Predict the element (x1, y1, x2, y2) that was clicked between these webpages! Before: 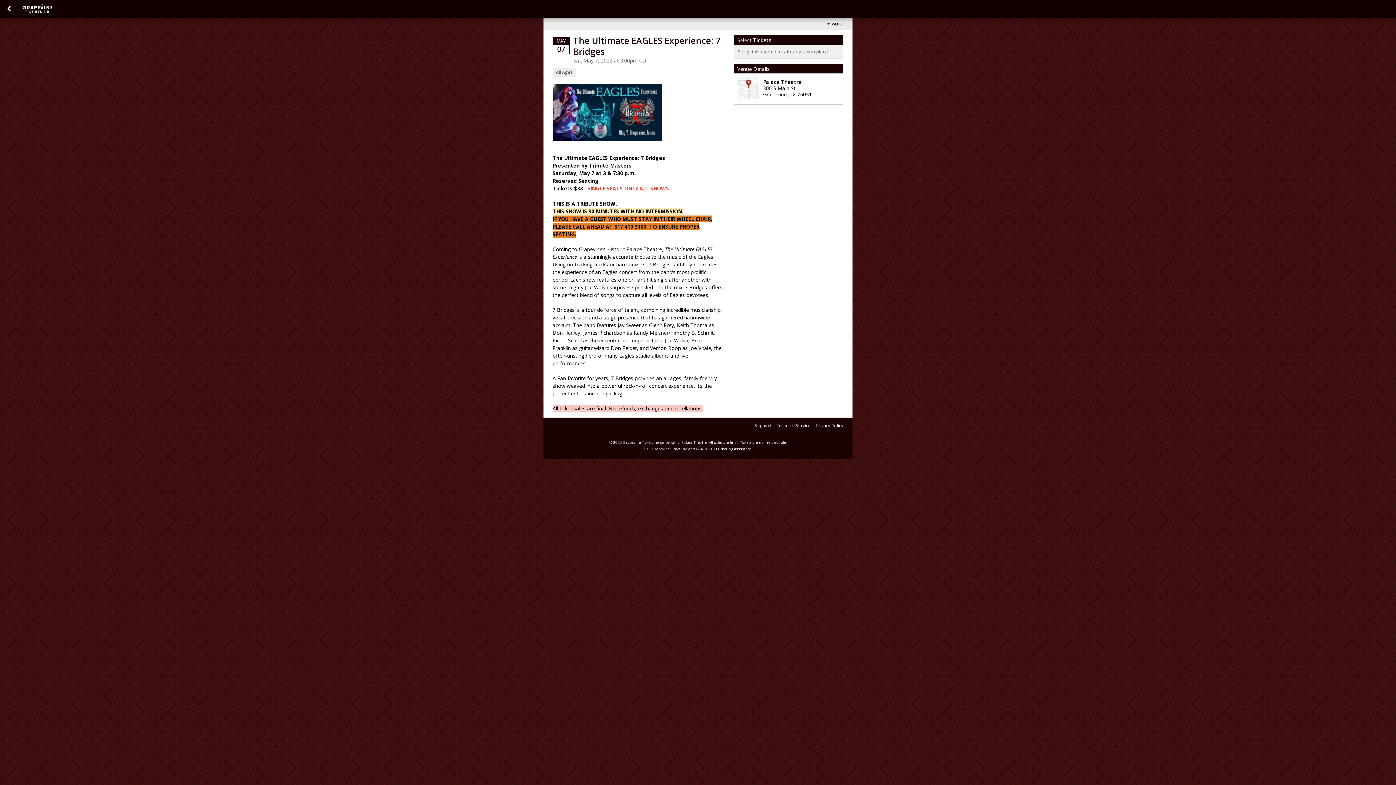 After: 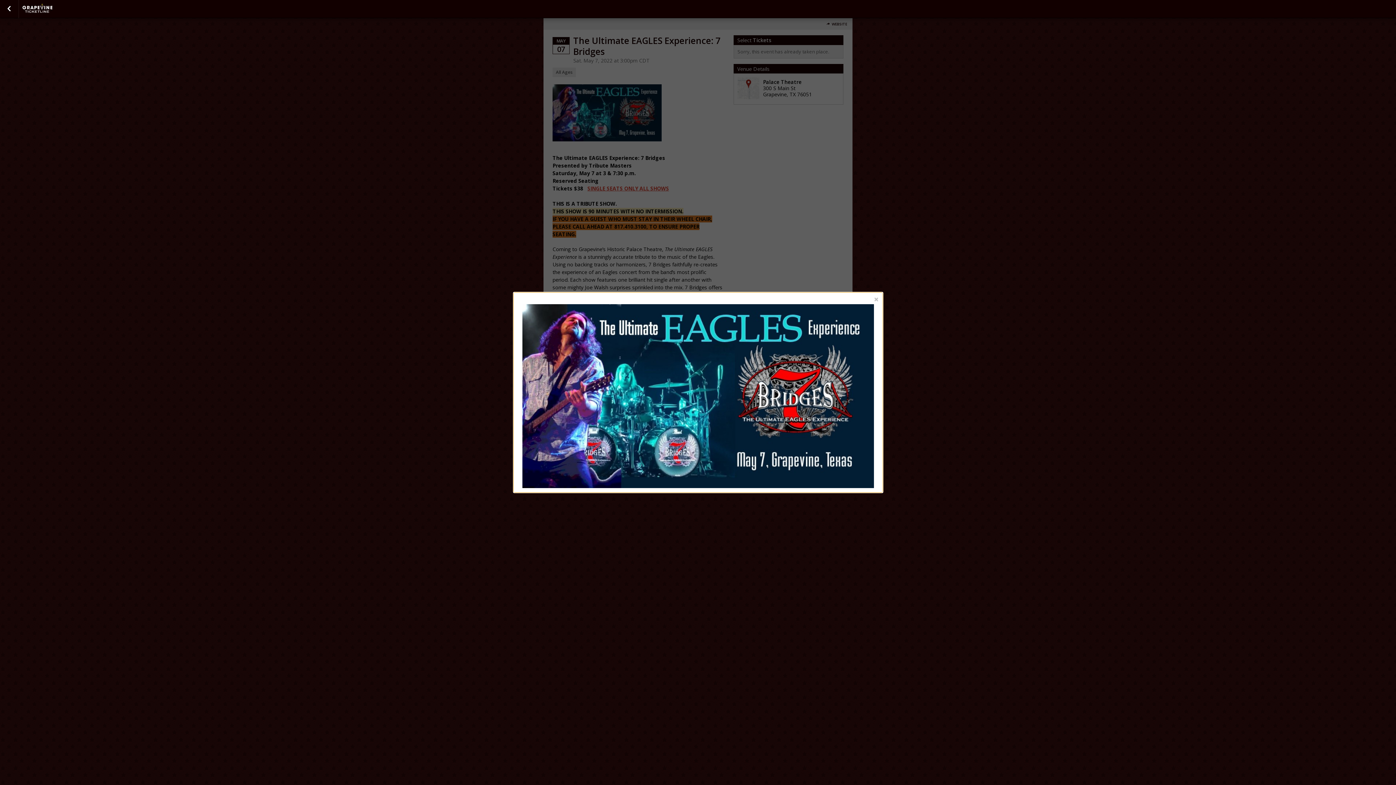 Action: bbox: (552, 139, 665, 146)